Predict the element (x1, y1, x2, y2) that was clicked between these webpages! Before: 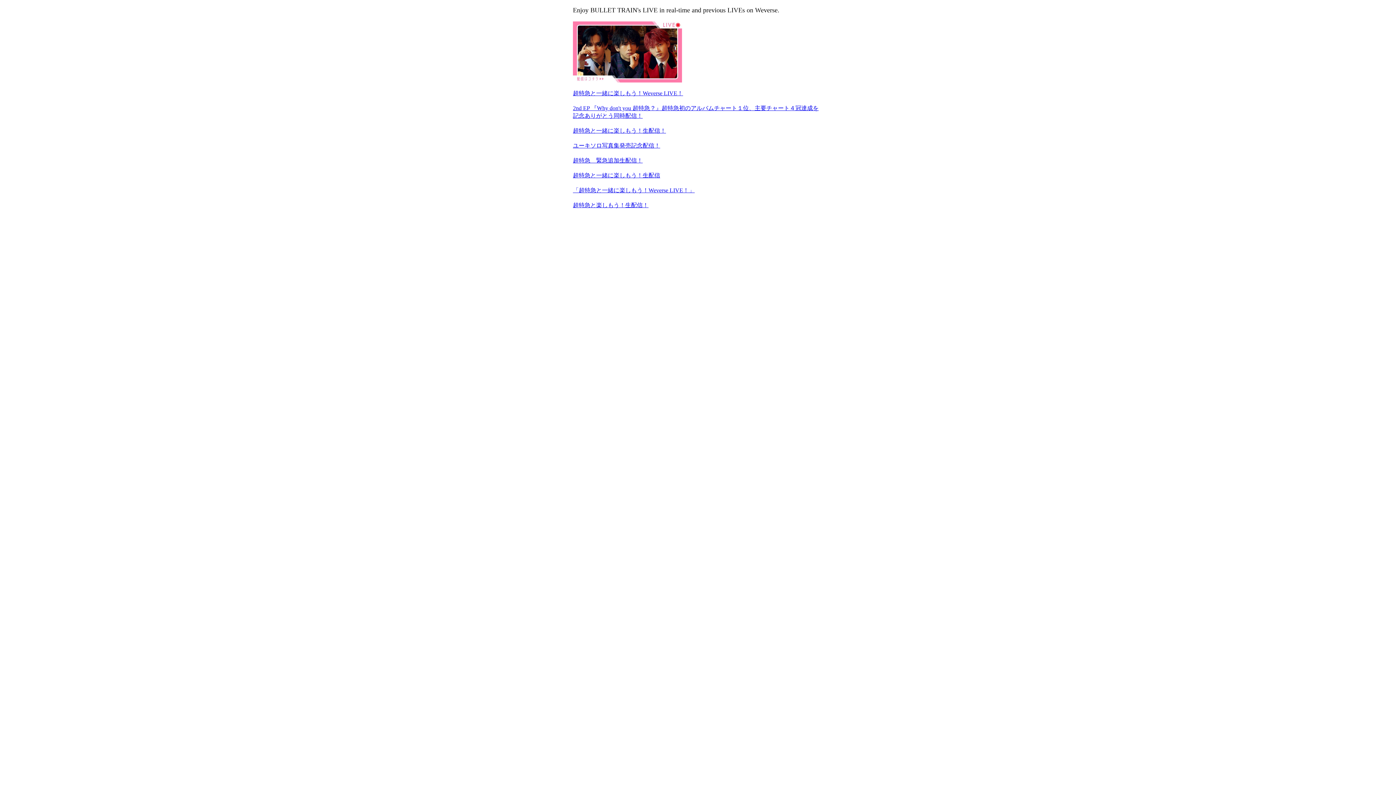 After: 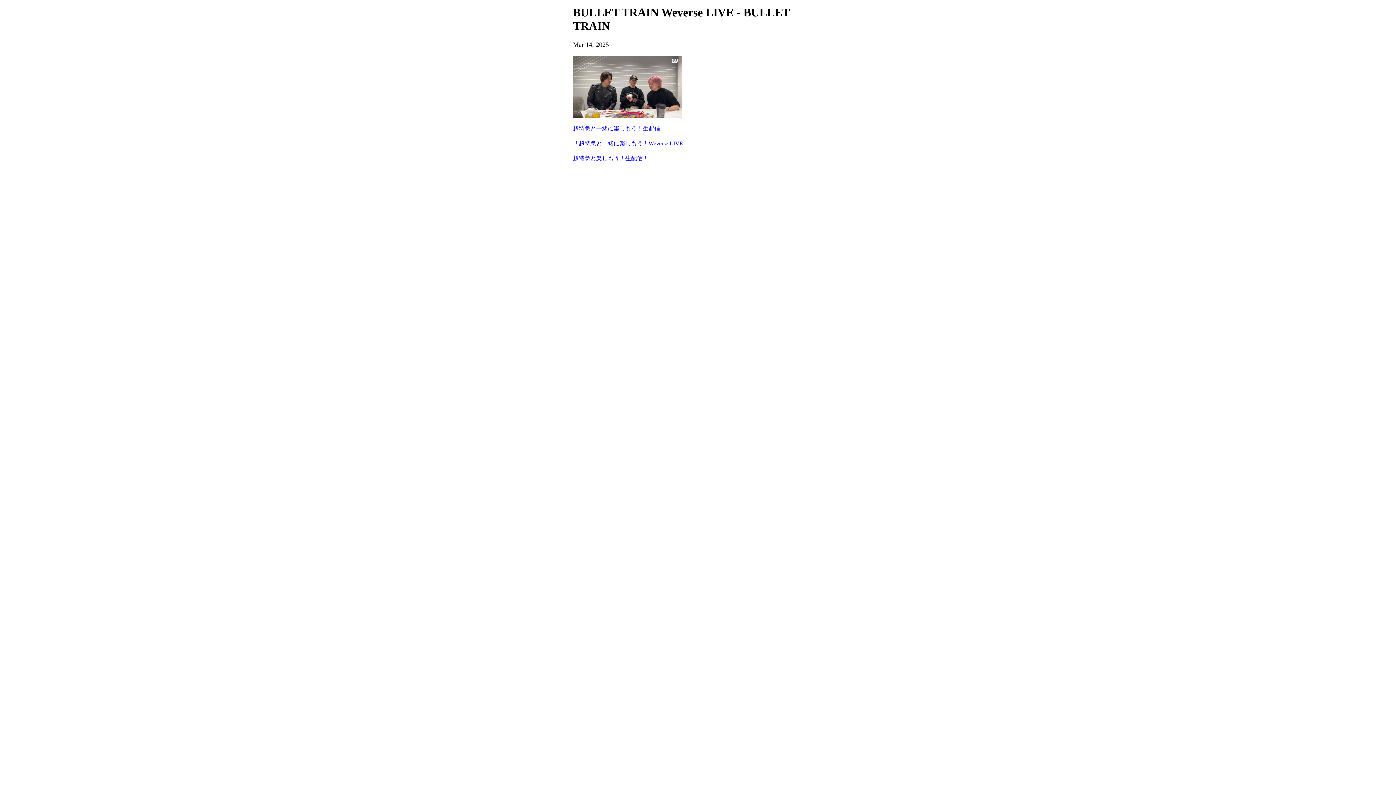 Action: label: 超特急　緊急追加生配信！ bbox: (573, 157, 823, 164)